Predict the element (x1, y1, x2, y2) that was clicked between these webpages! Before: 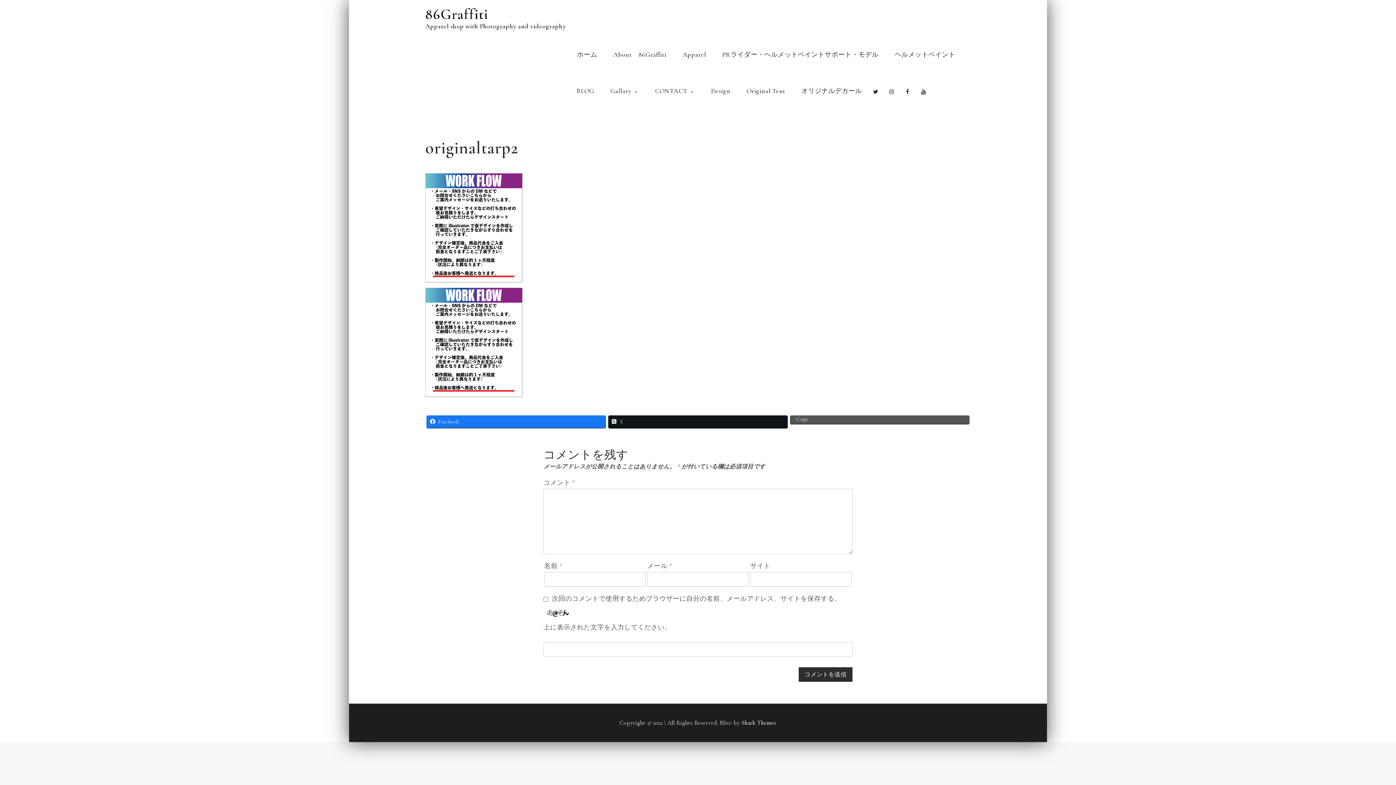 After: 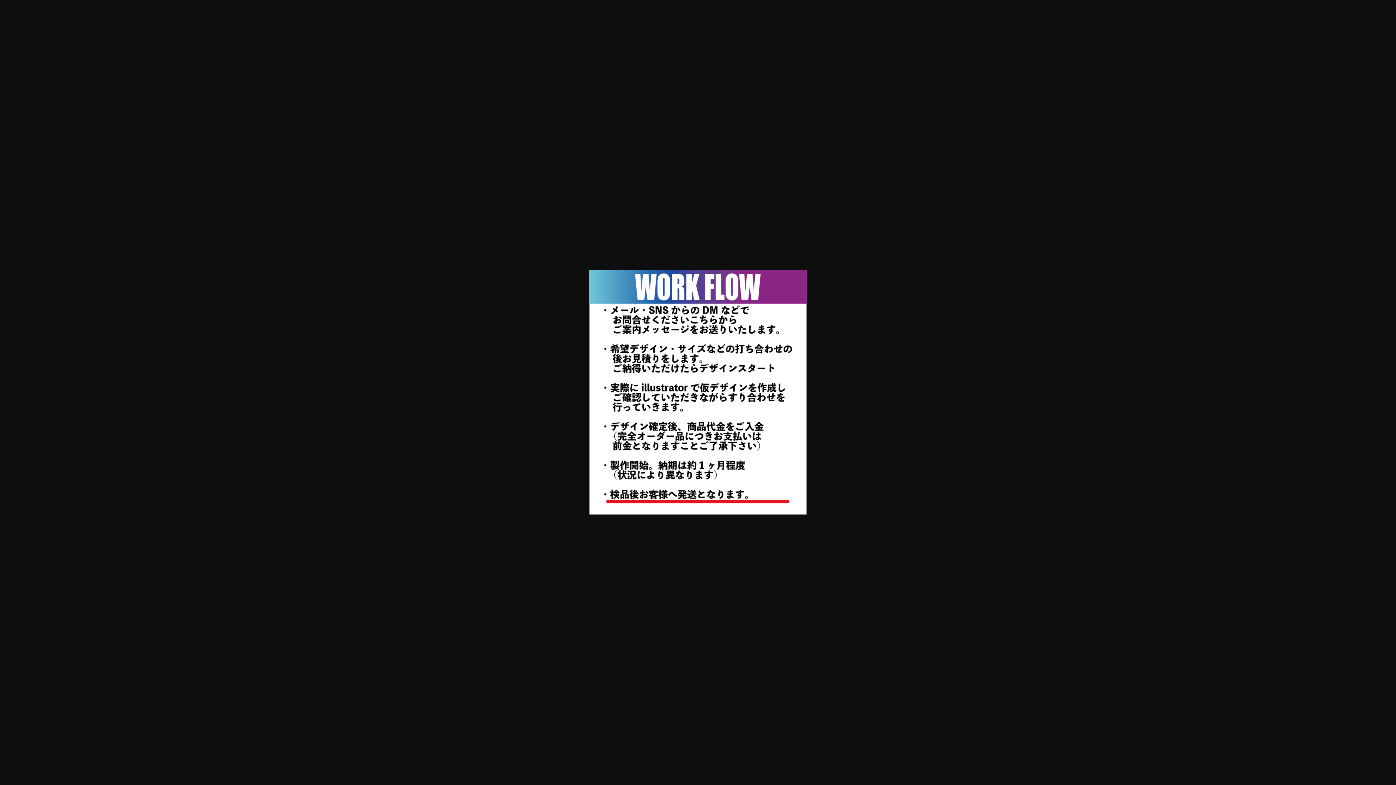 Action: bbox: (425, 223, 522, 231)